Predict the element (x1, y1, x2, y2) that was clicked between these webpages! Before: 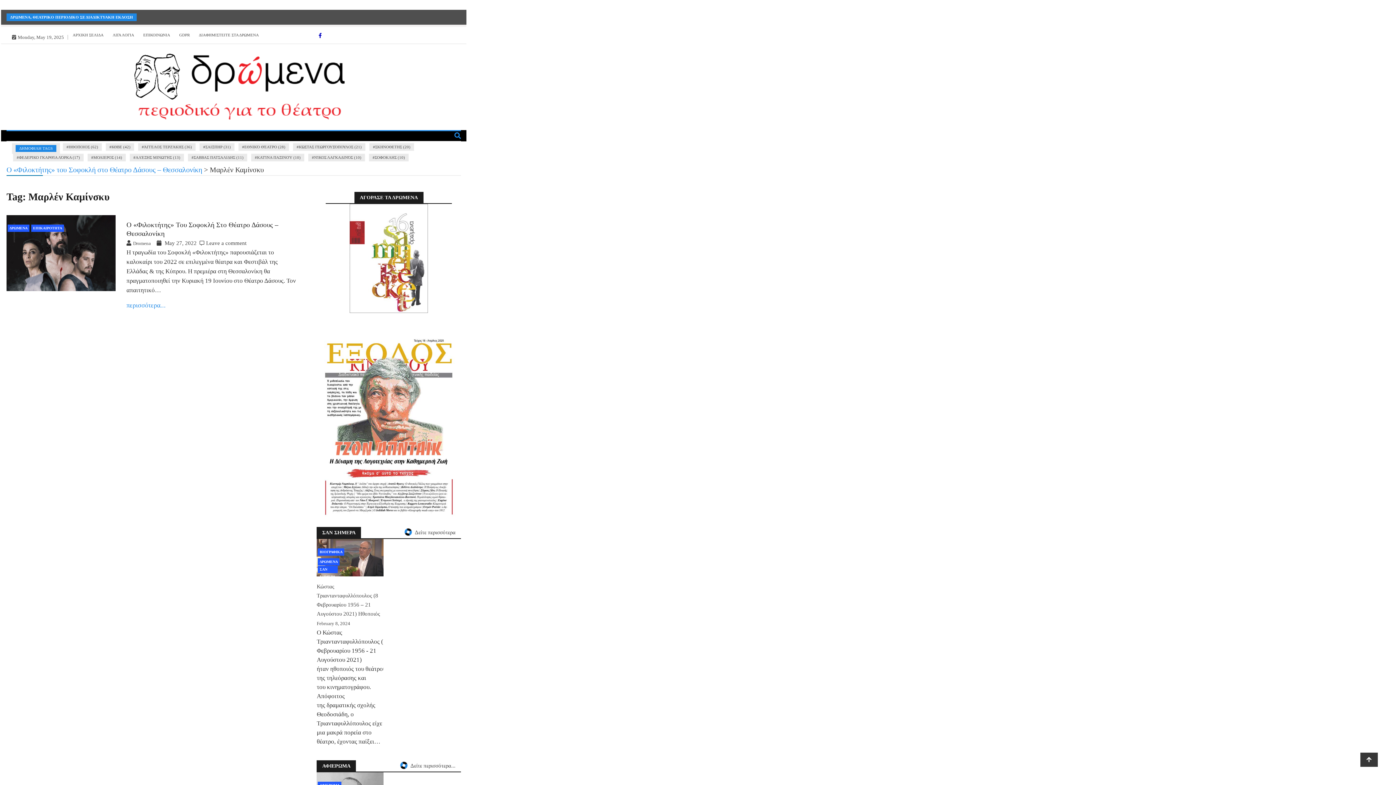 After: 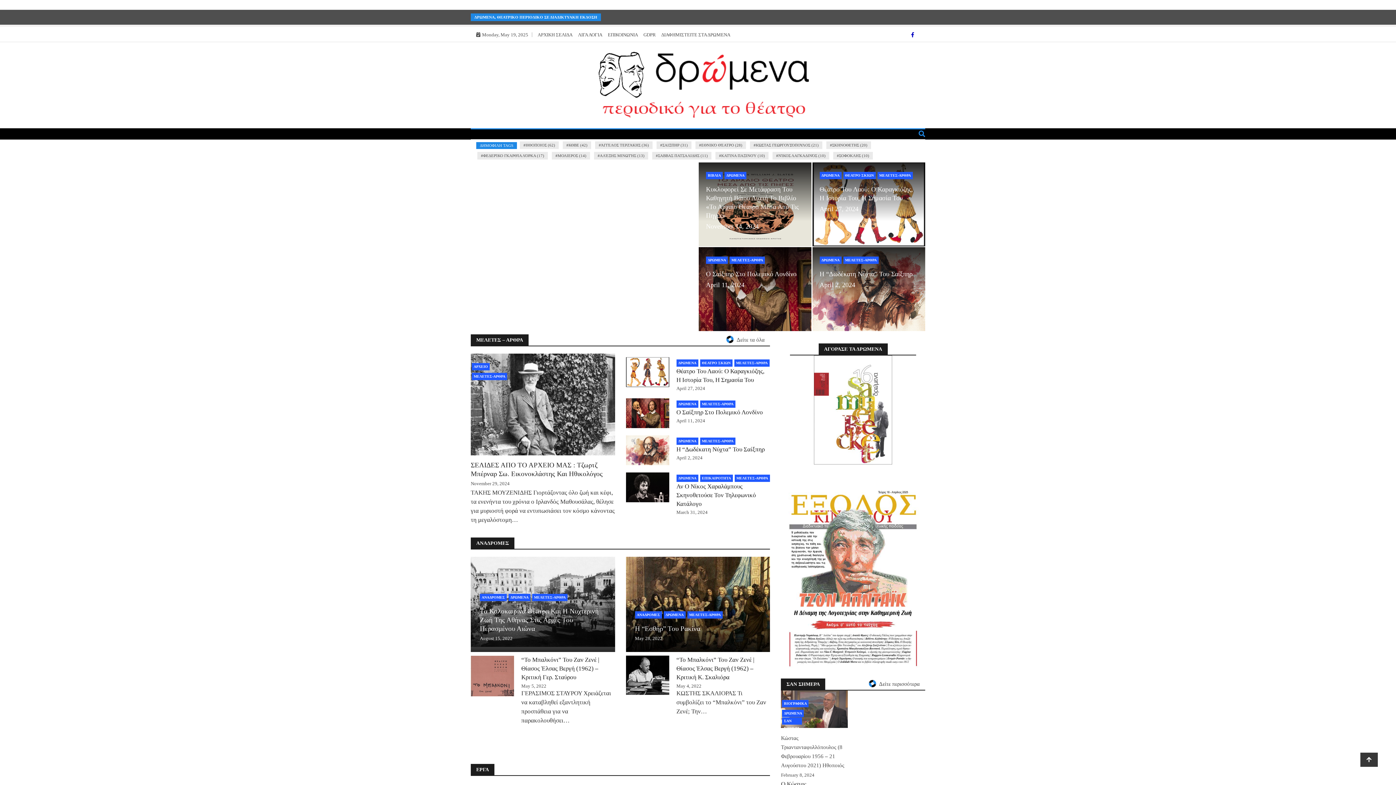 Action: bbox: (132, 53, 346, 121)